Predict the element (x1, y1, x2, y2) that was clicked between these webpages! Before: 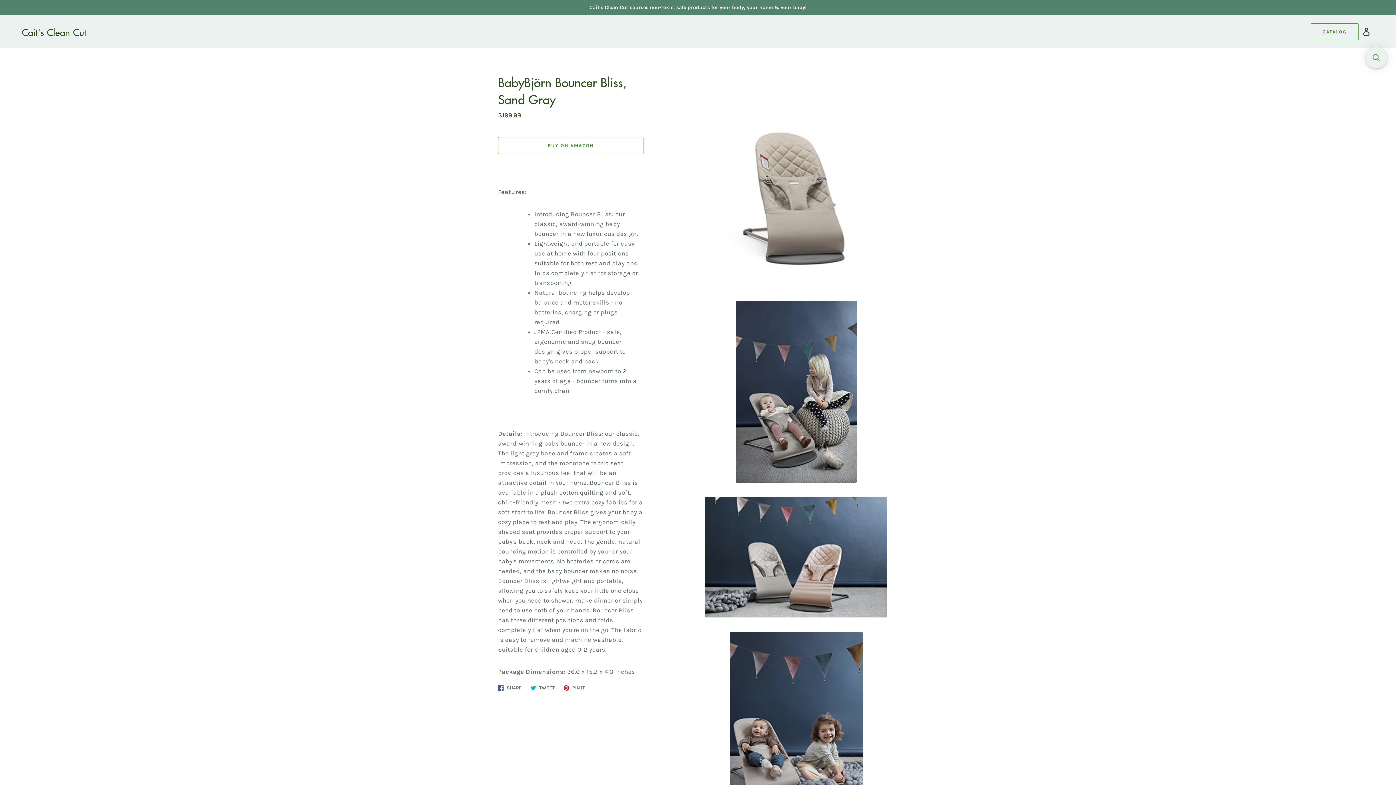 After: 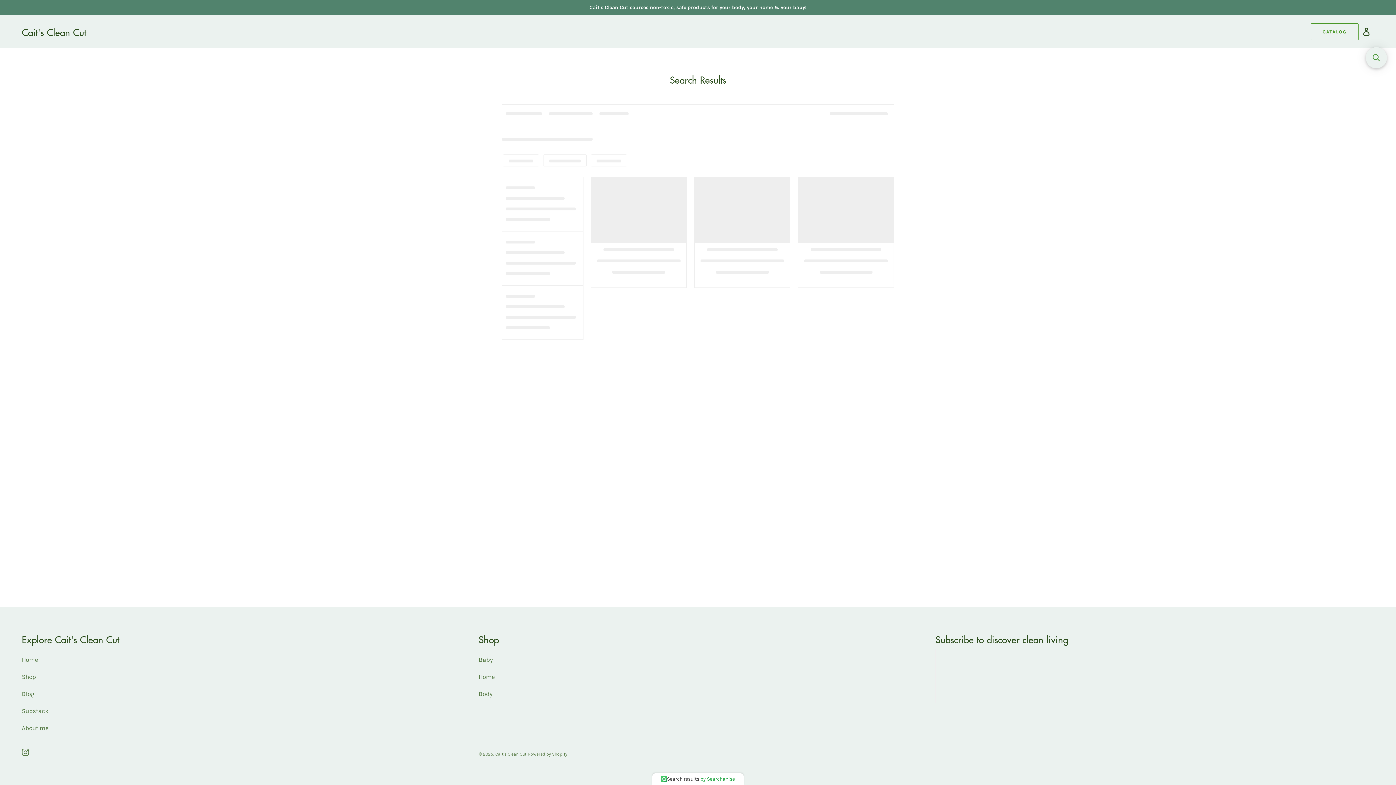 Action: bbox: (1311, 23, 1358, 40) label: CATALOG